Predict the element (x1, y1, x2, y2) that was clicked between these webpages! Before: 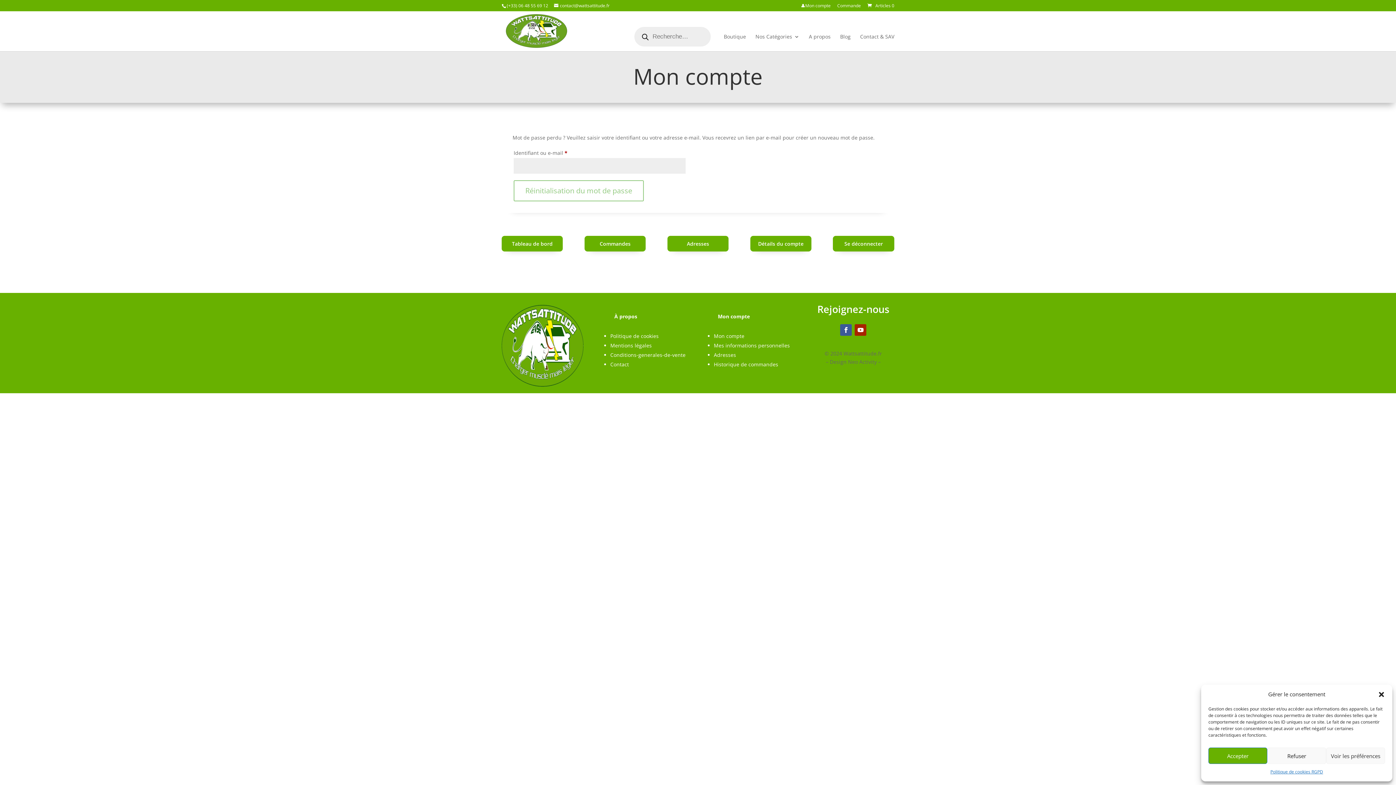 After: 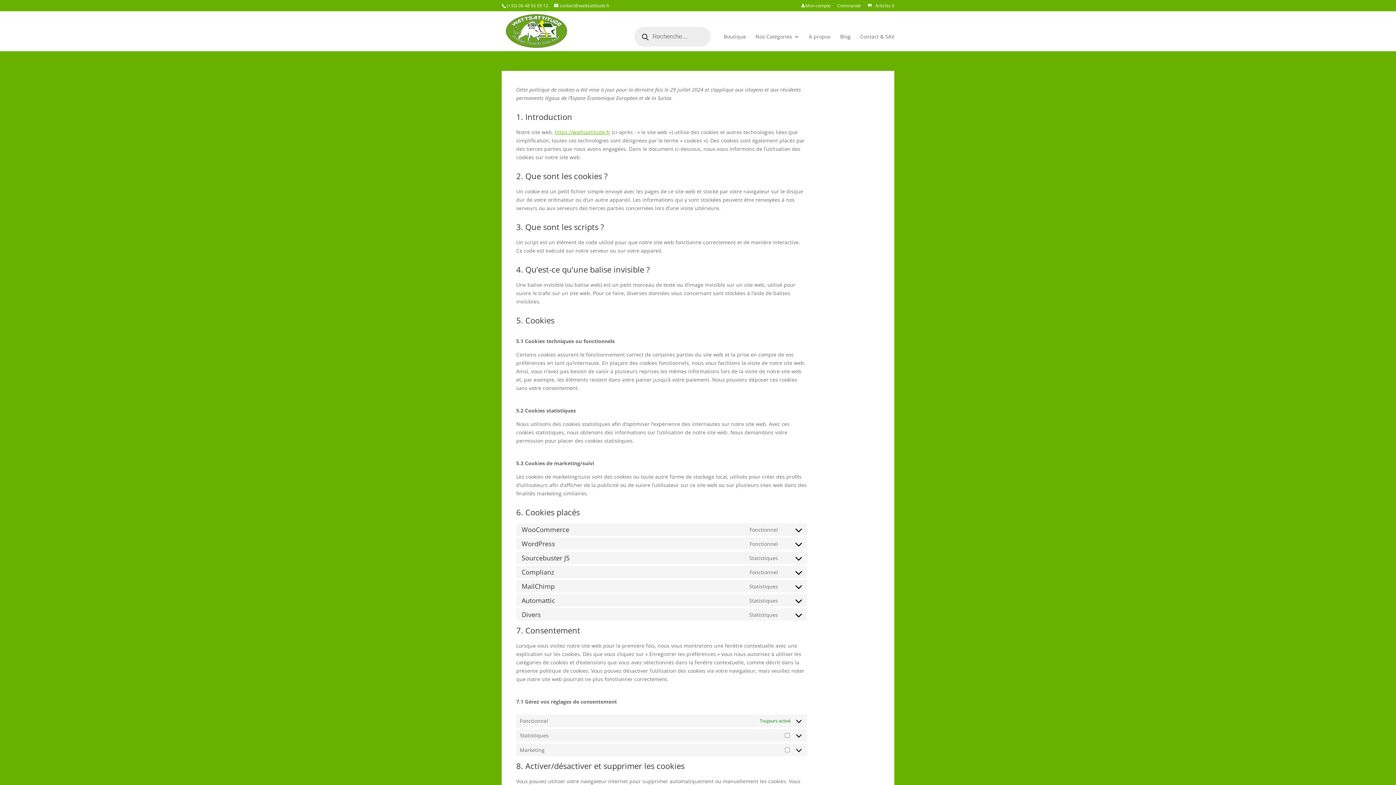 Action: label: Politique de cookies bbox: (610, 332, 658, 339)